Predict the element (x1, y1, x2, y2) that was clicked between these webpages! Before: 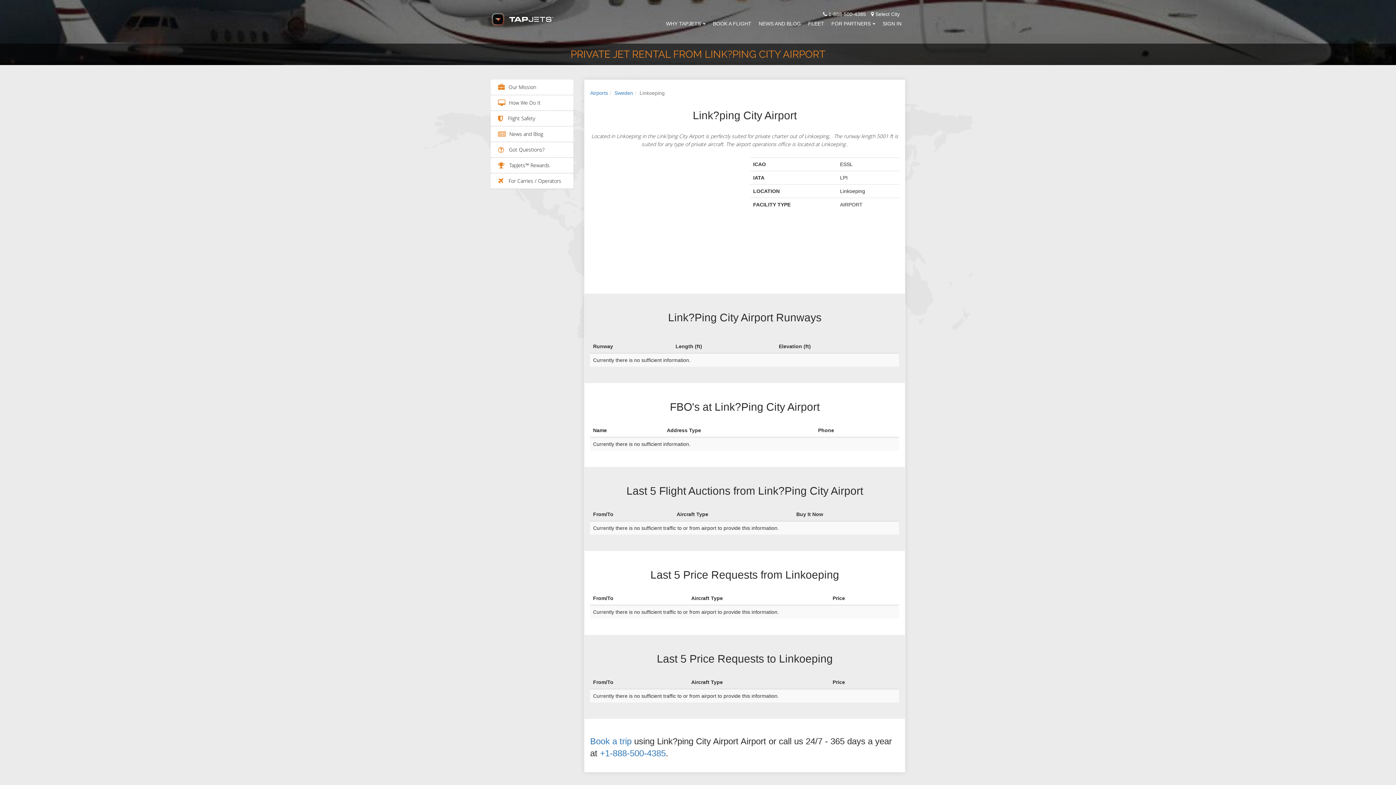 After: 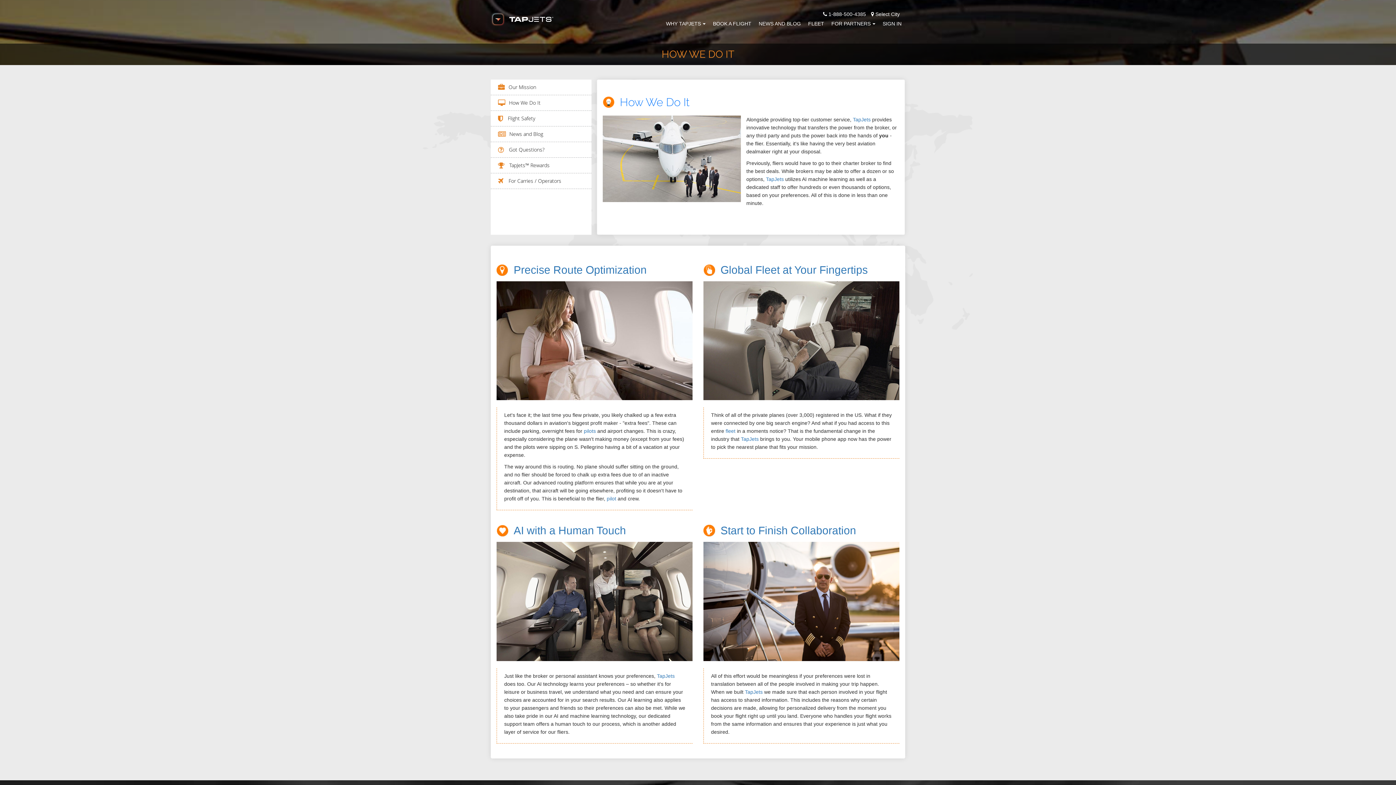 Action: bbox: (509, 99, 540, 106) label: How We Do It